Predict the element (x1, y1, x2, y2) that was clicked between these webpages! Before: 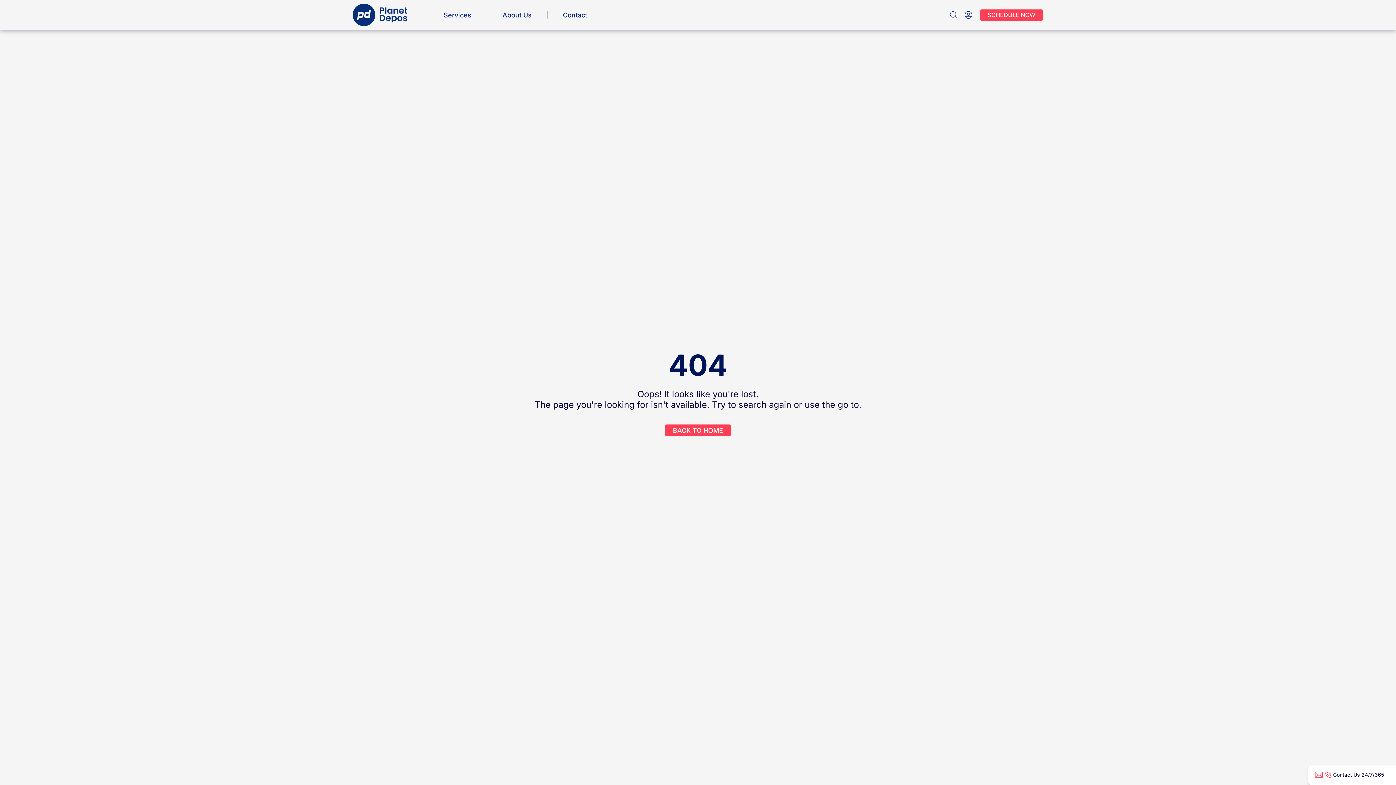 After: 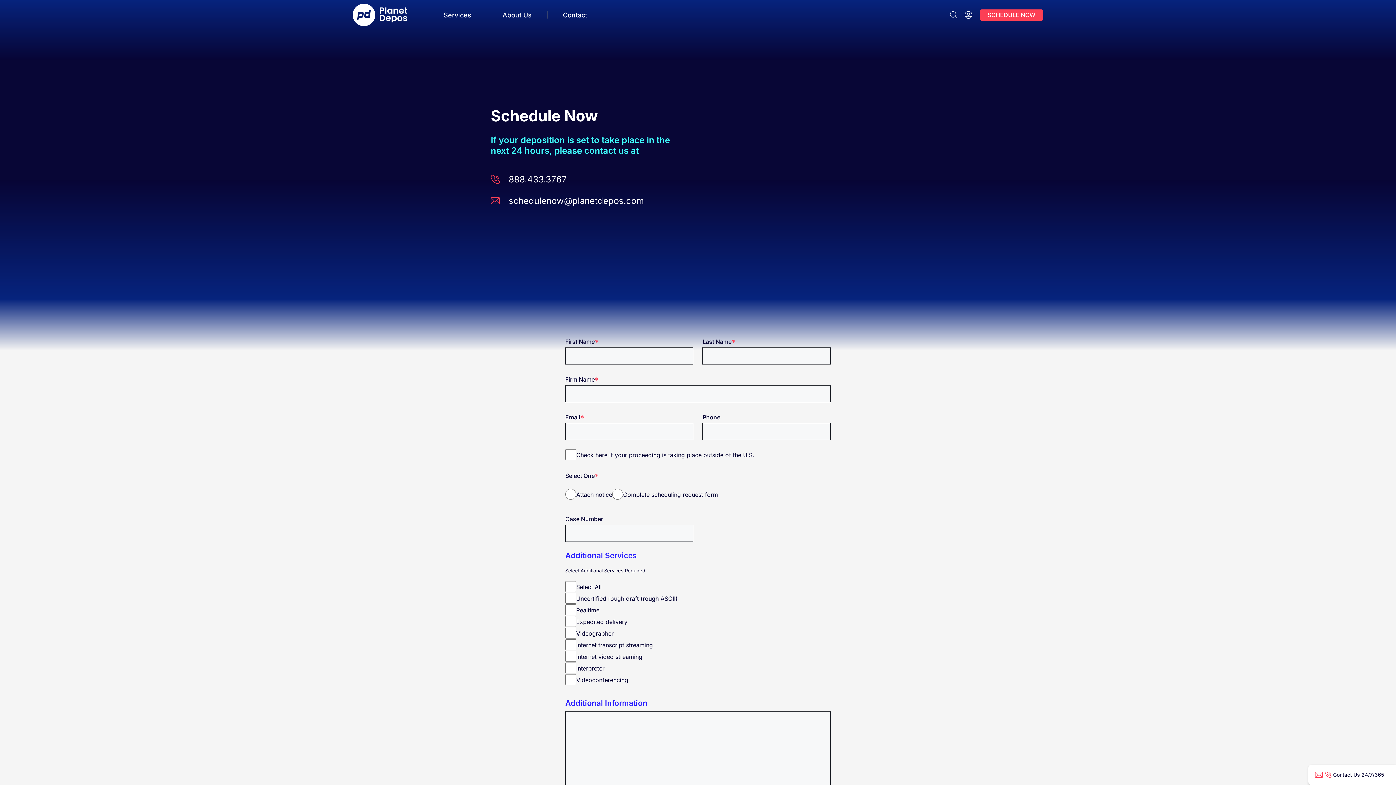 Action: label: SCHEDULE NOW bbox: (979, 9, 1043, 20)